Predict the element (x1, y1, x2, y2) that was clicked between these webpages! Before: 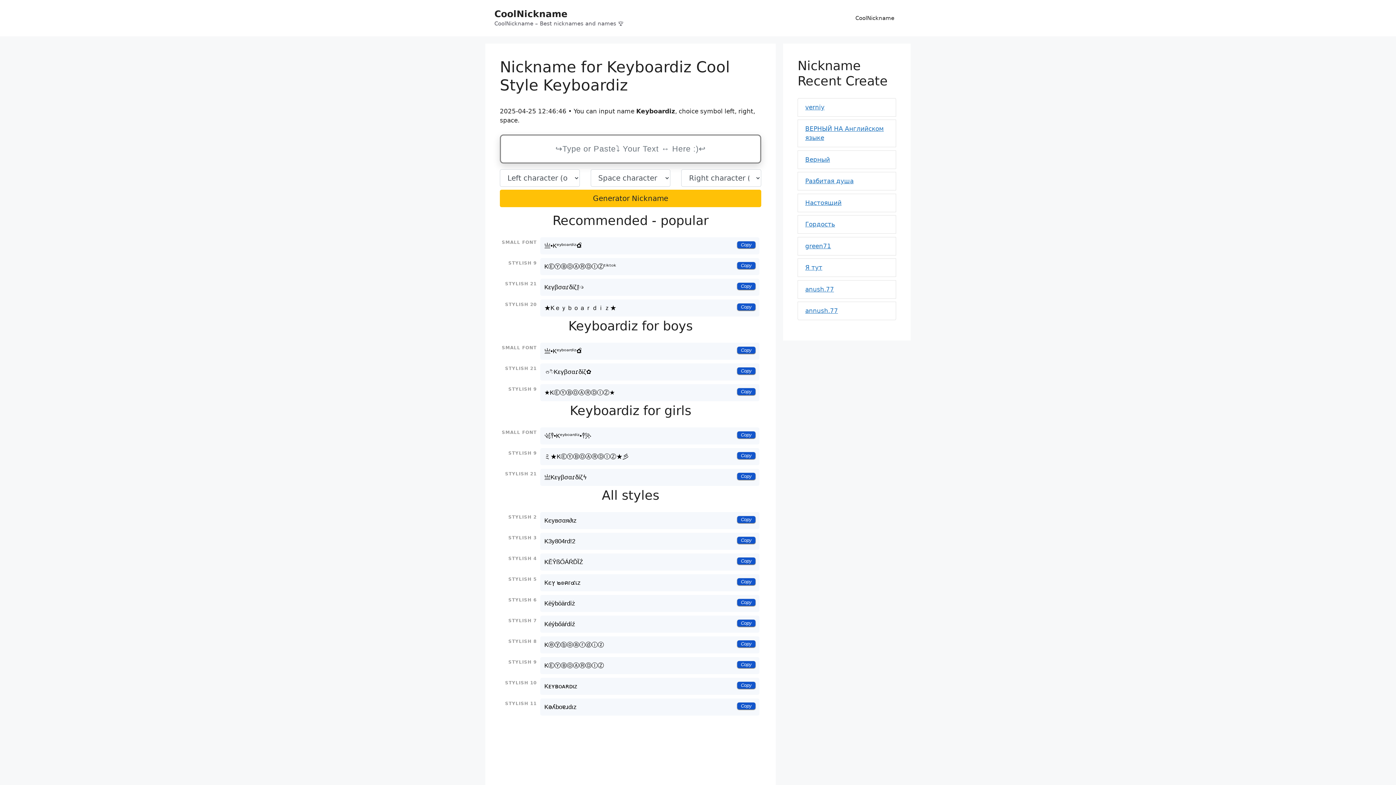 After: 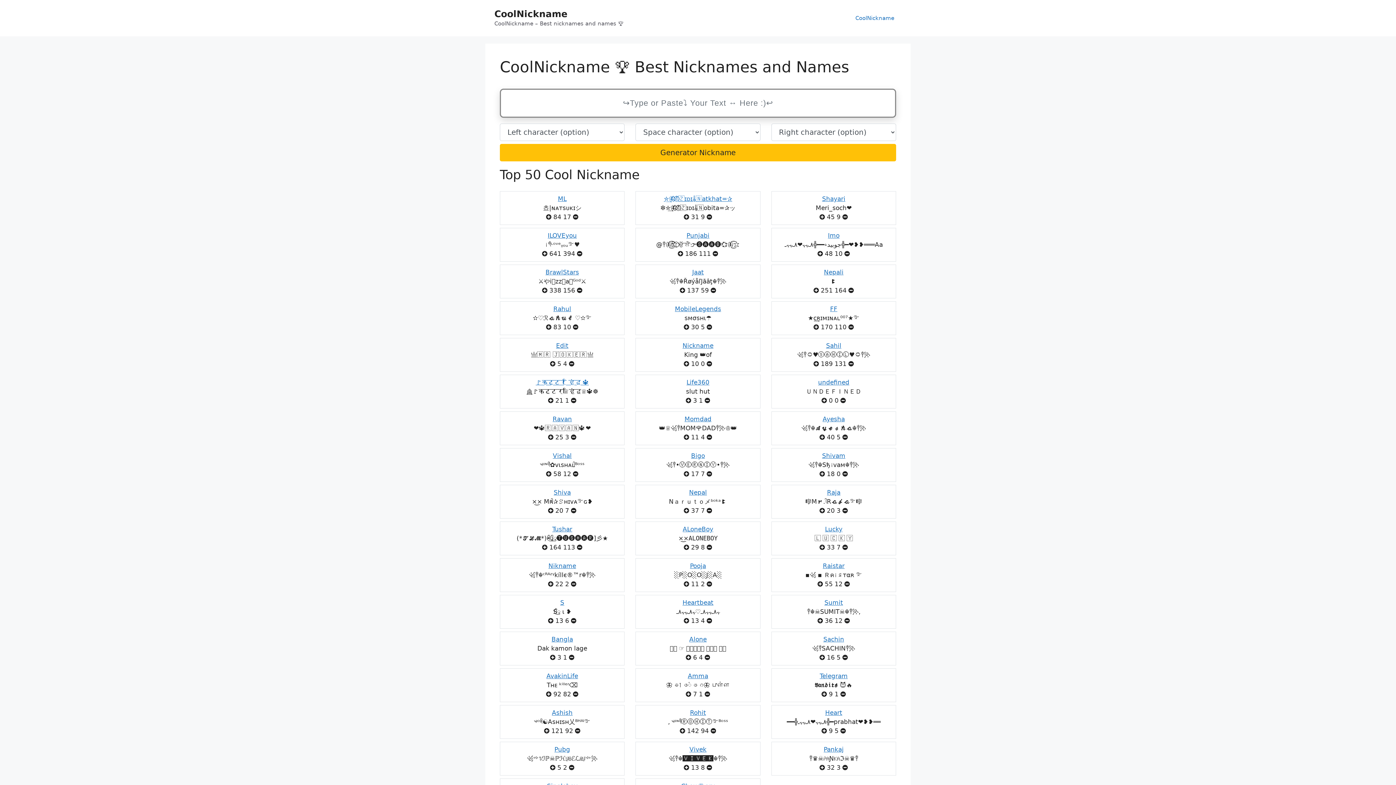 Action: label: CoolNickname bbox: (848, 7, 901, 29)